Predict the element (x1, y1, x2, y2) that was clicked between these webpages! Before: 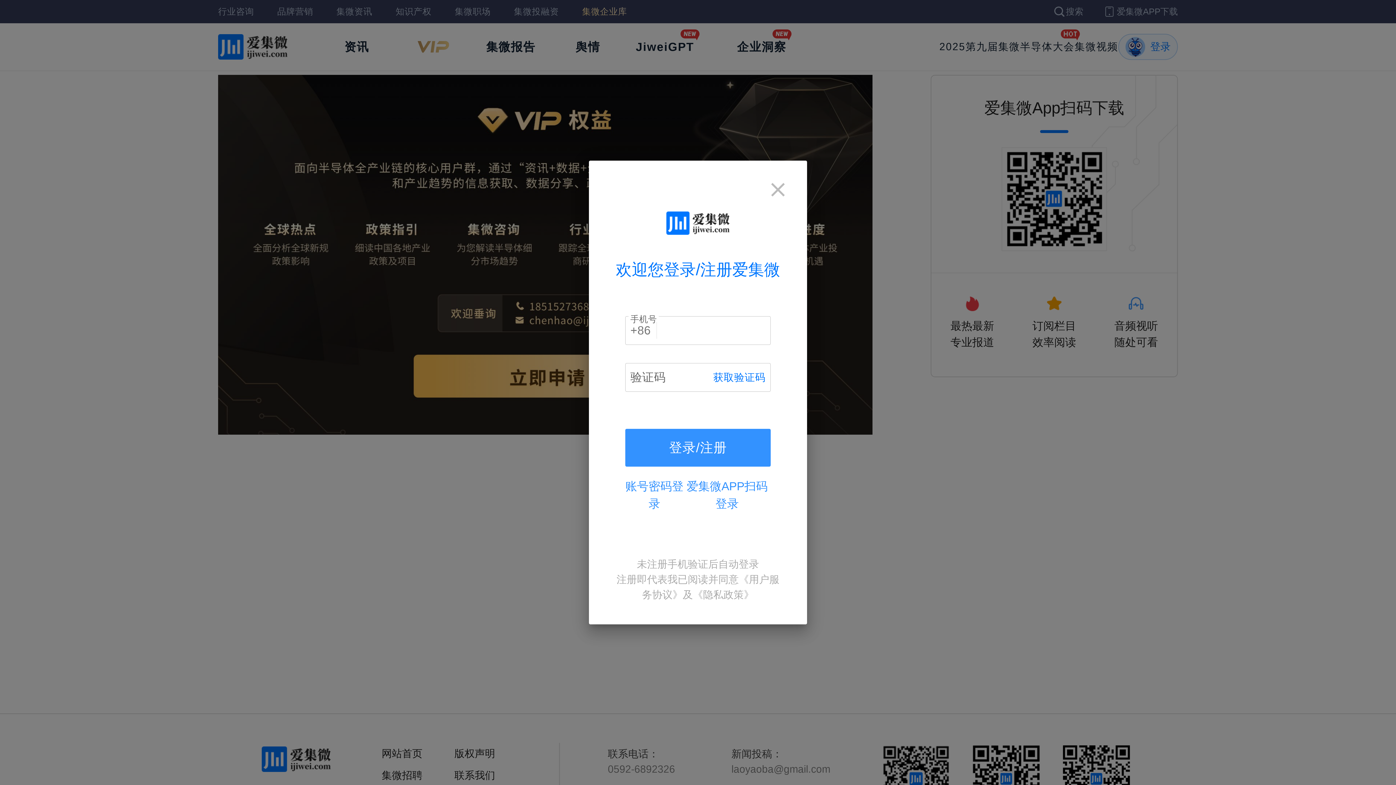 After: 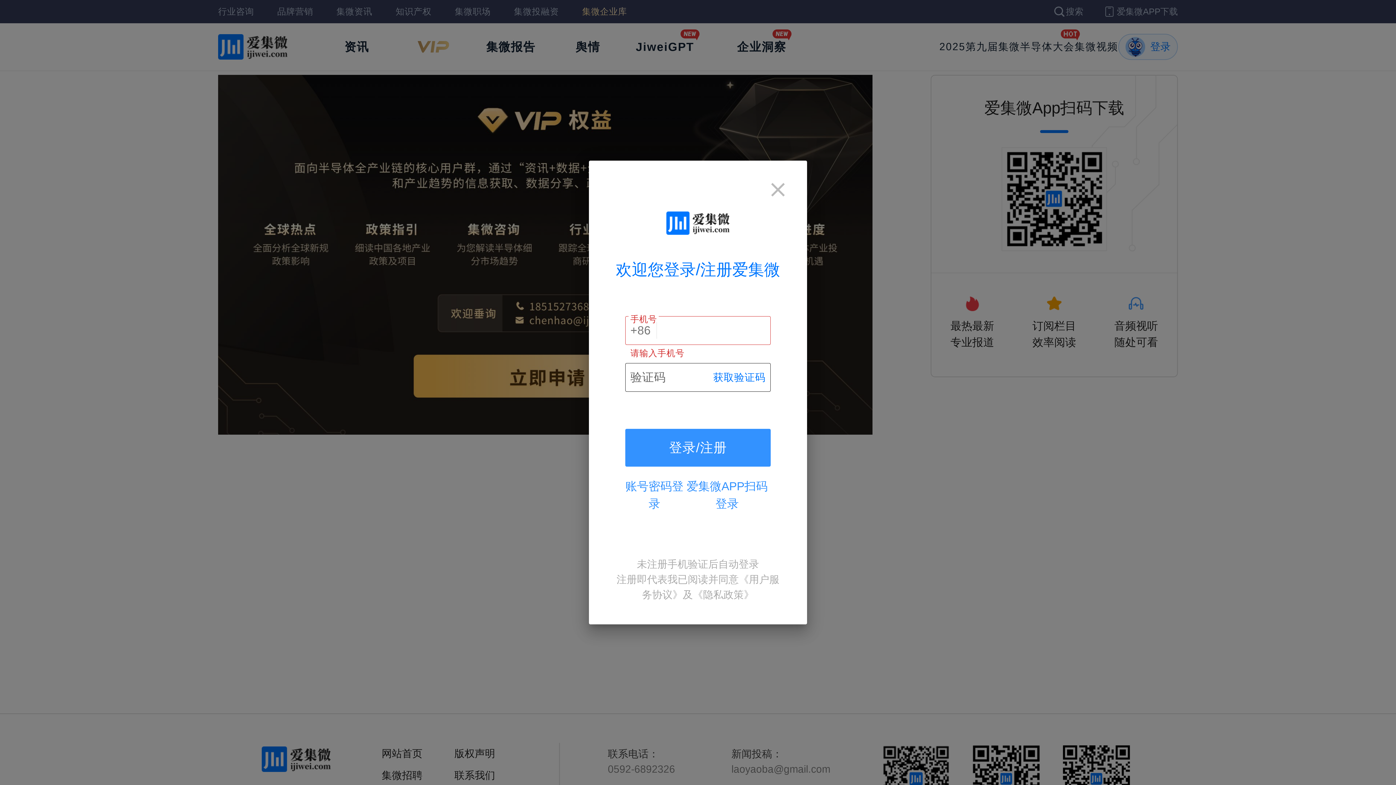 Action: bbox: (713, 366, 765, 388) label: get captcha